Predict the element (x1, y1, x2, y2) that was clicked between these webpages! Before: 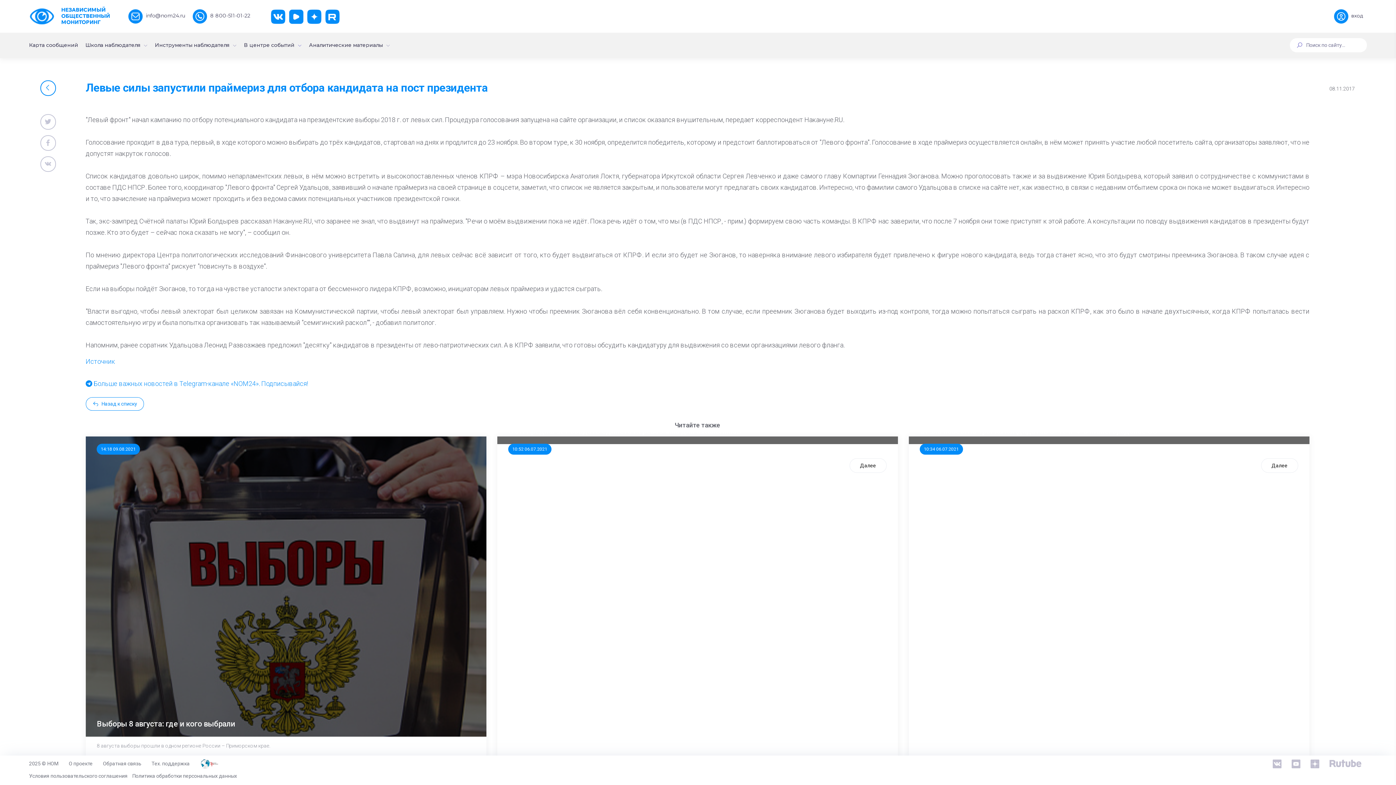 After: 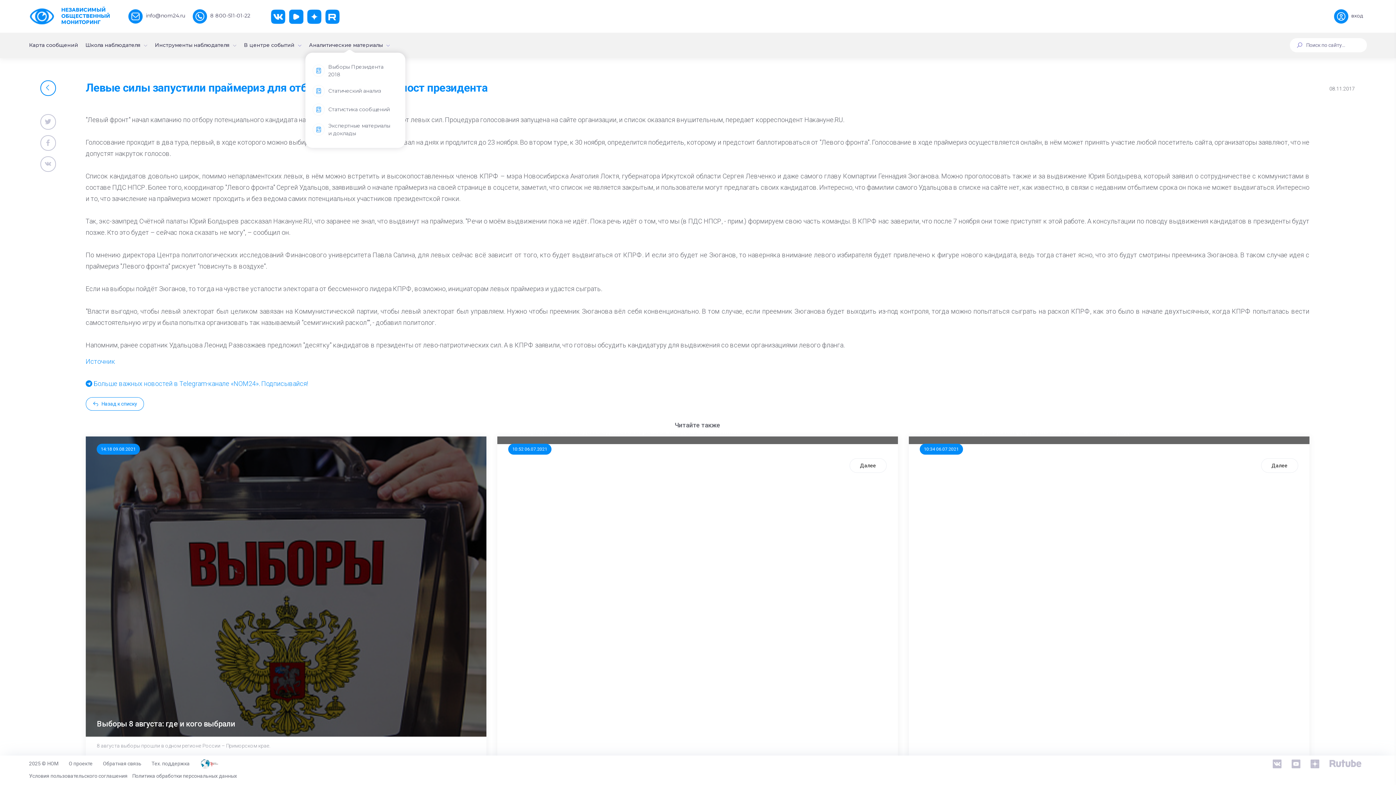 Action: label: Аналитические материалы	 bbox: (309, 41, 390, 49)